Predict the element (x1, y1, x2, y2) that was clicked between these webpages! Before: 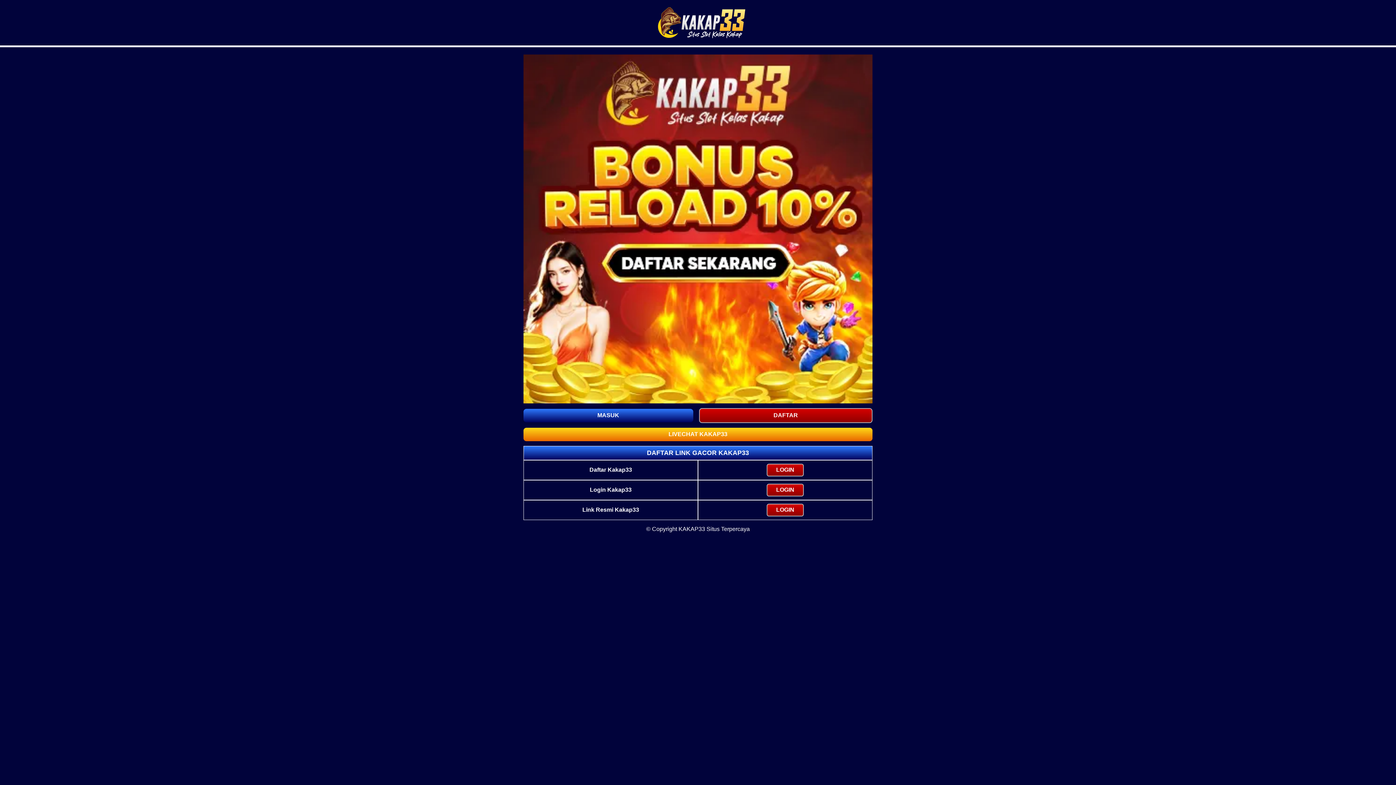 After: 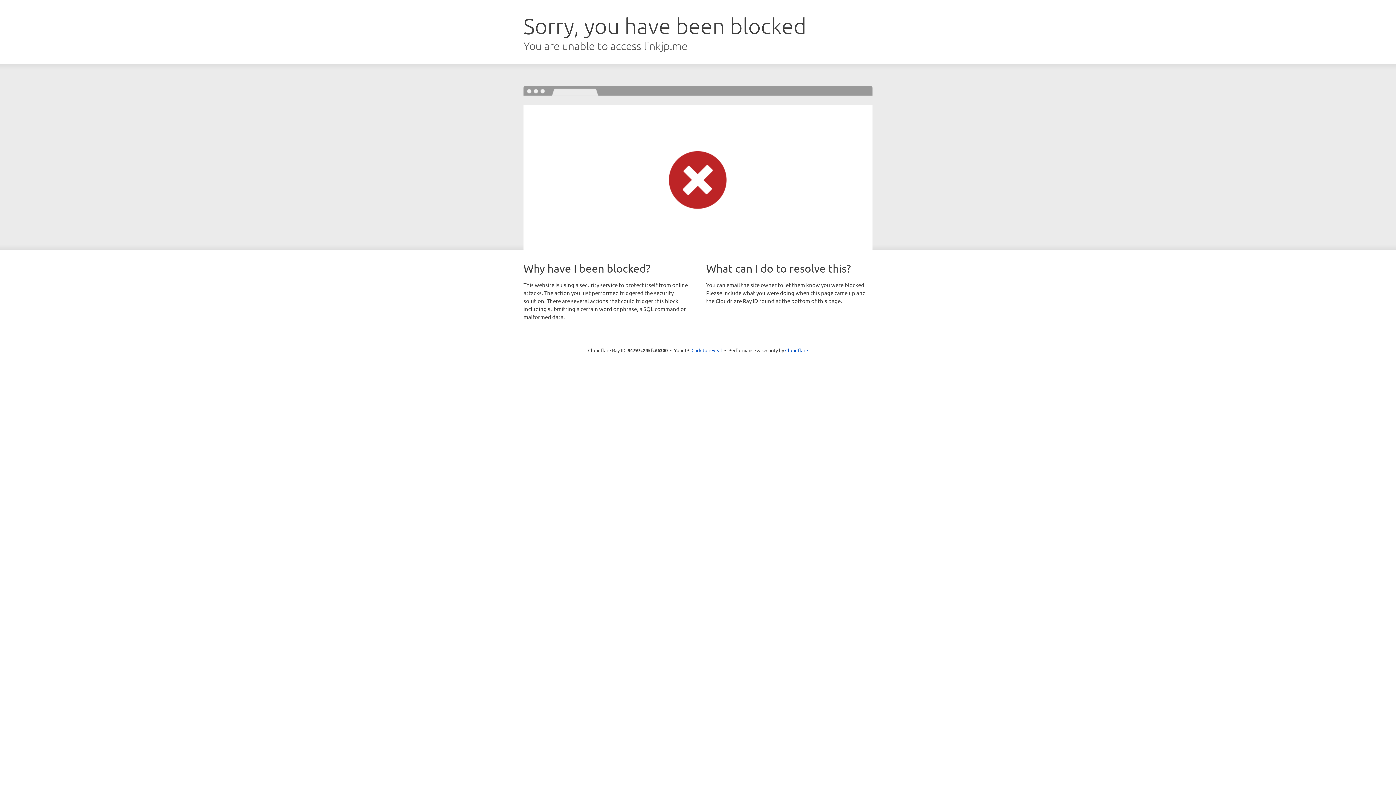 Action: bbox: (523, 409, 693, 422) label: MASUK